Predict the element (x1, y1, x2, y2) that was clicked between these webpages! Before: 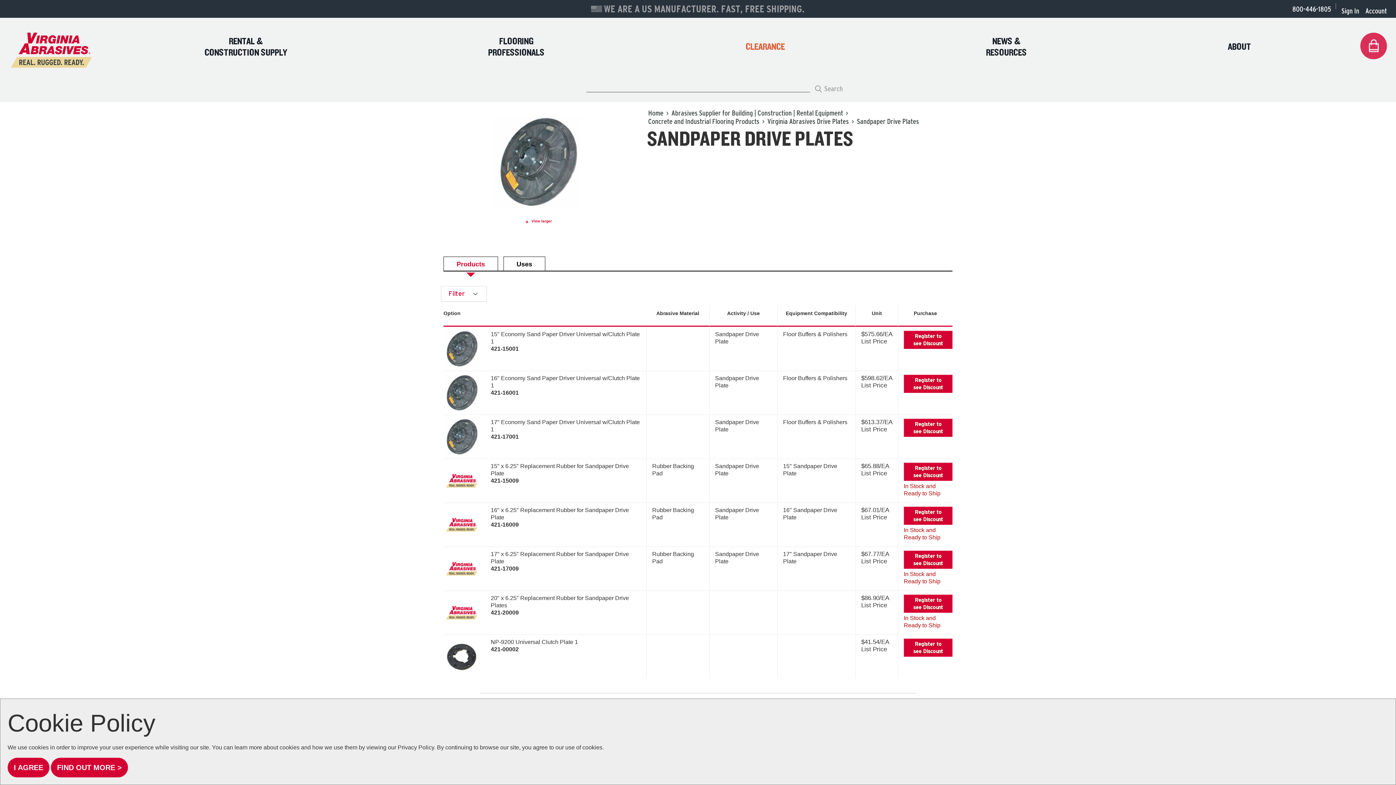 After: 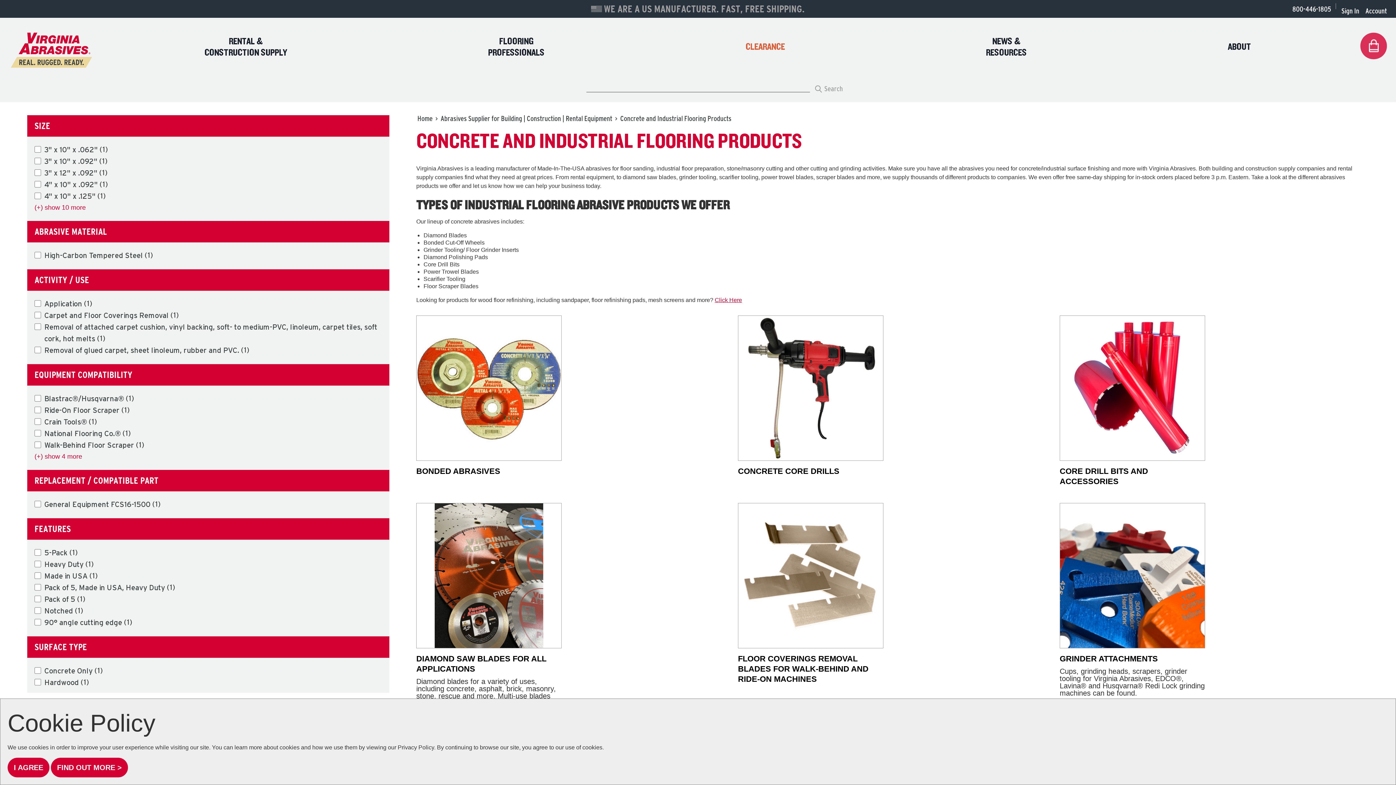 Action: bbox: (648, 119, 759, 125) label: Concrete and Industrial Flooring Products